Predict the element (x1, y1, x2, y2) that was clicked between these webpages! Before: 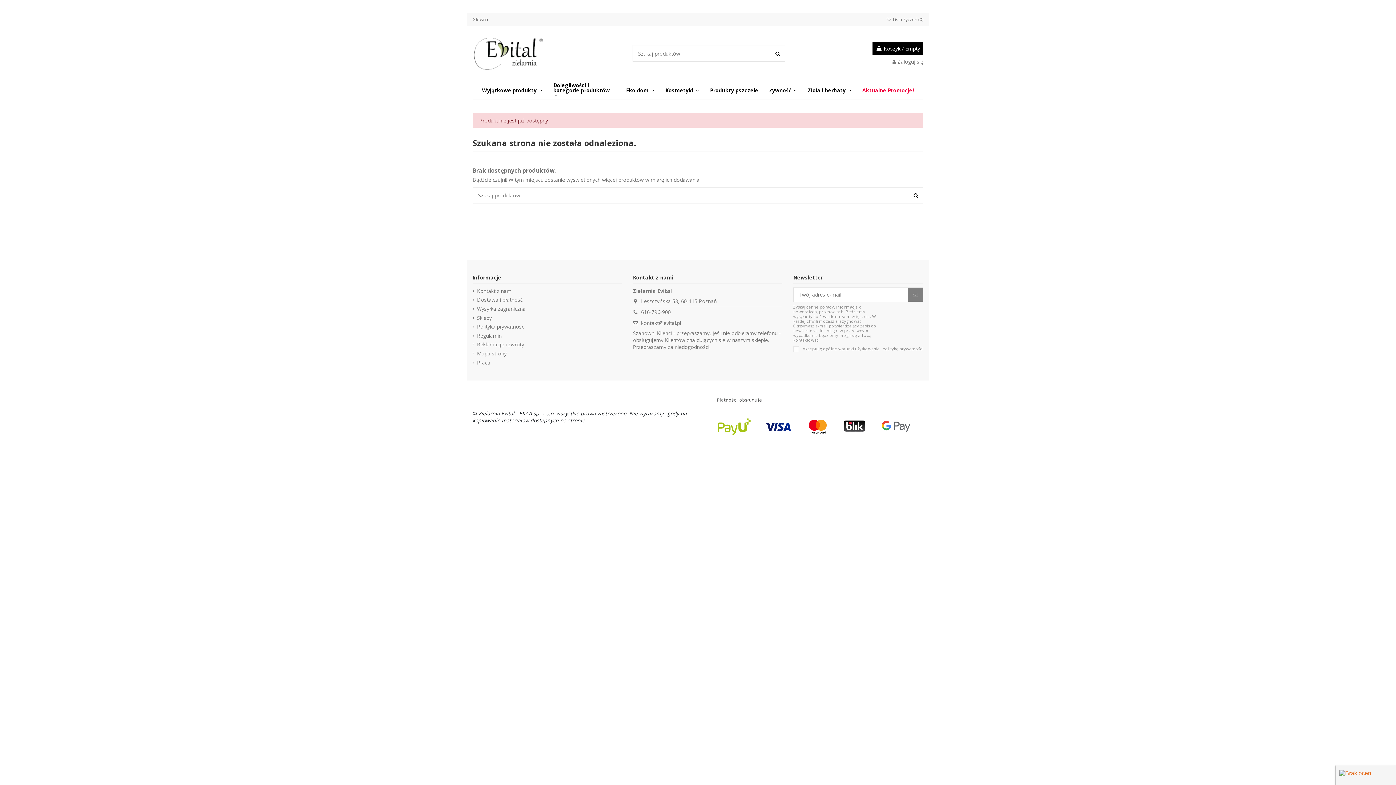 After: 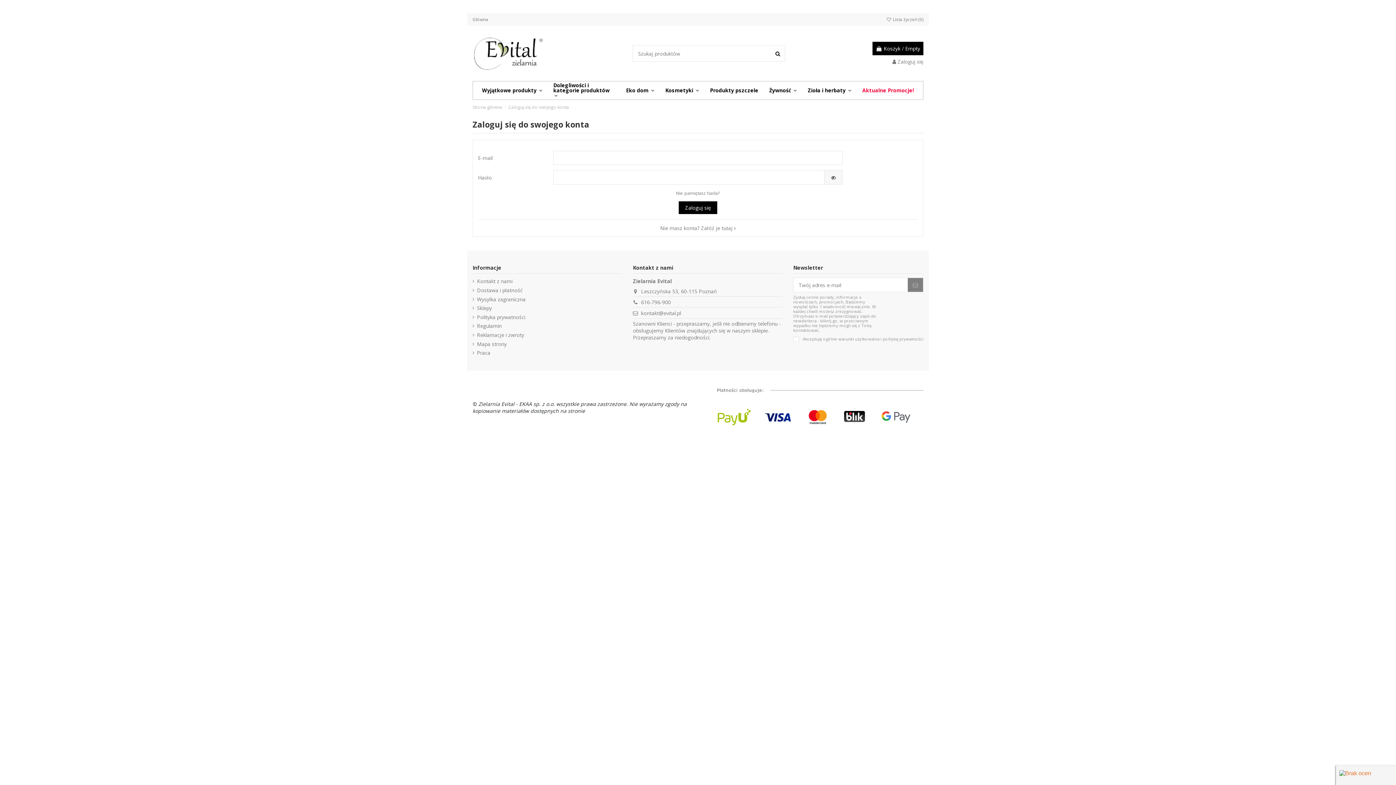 Action: bbox: (892, 58, 923, 65) label:  Zaloguj się